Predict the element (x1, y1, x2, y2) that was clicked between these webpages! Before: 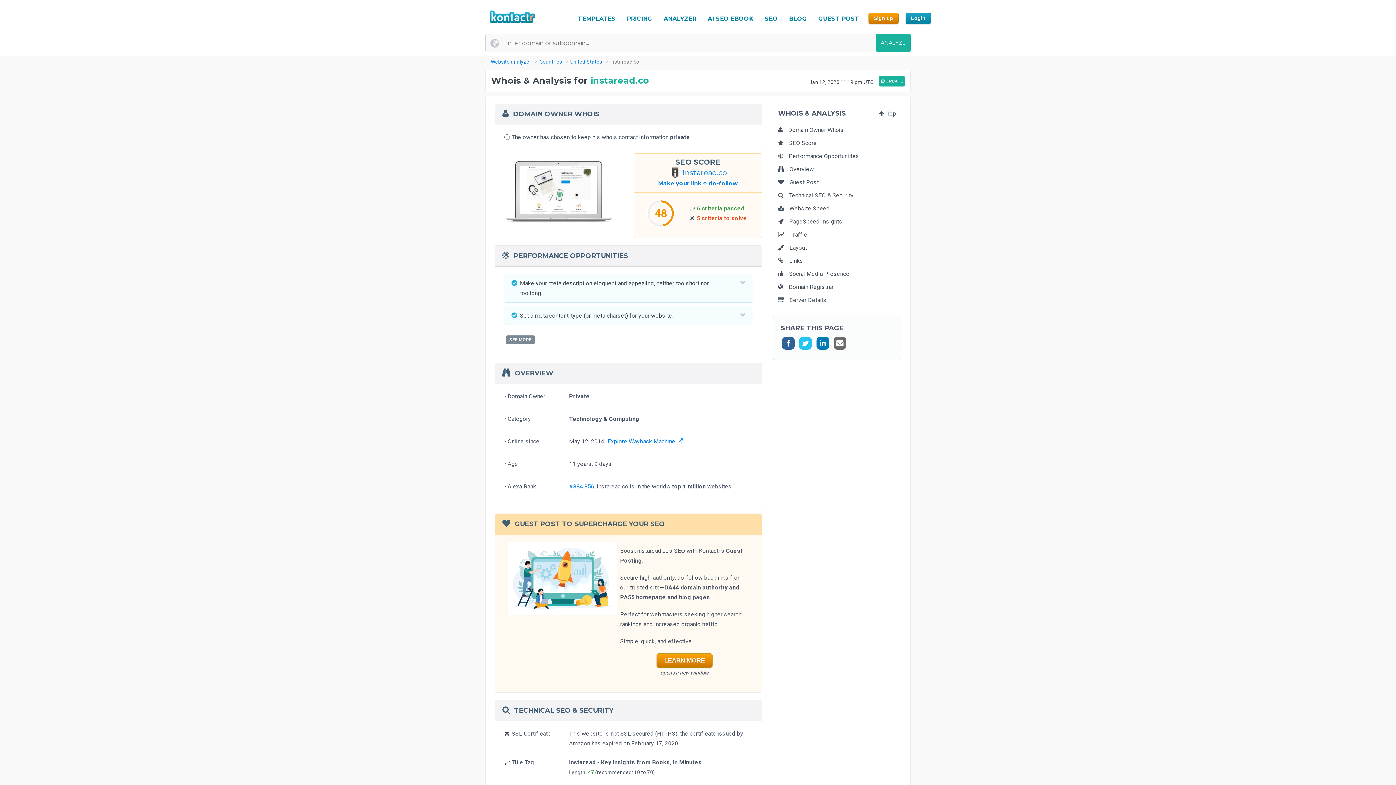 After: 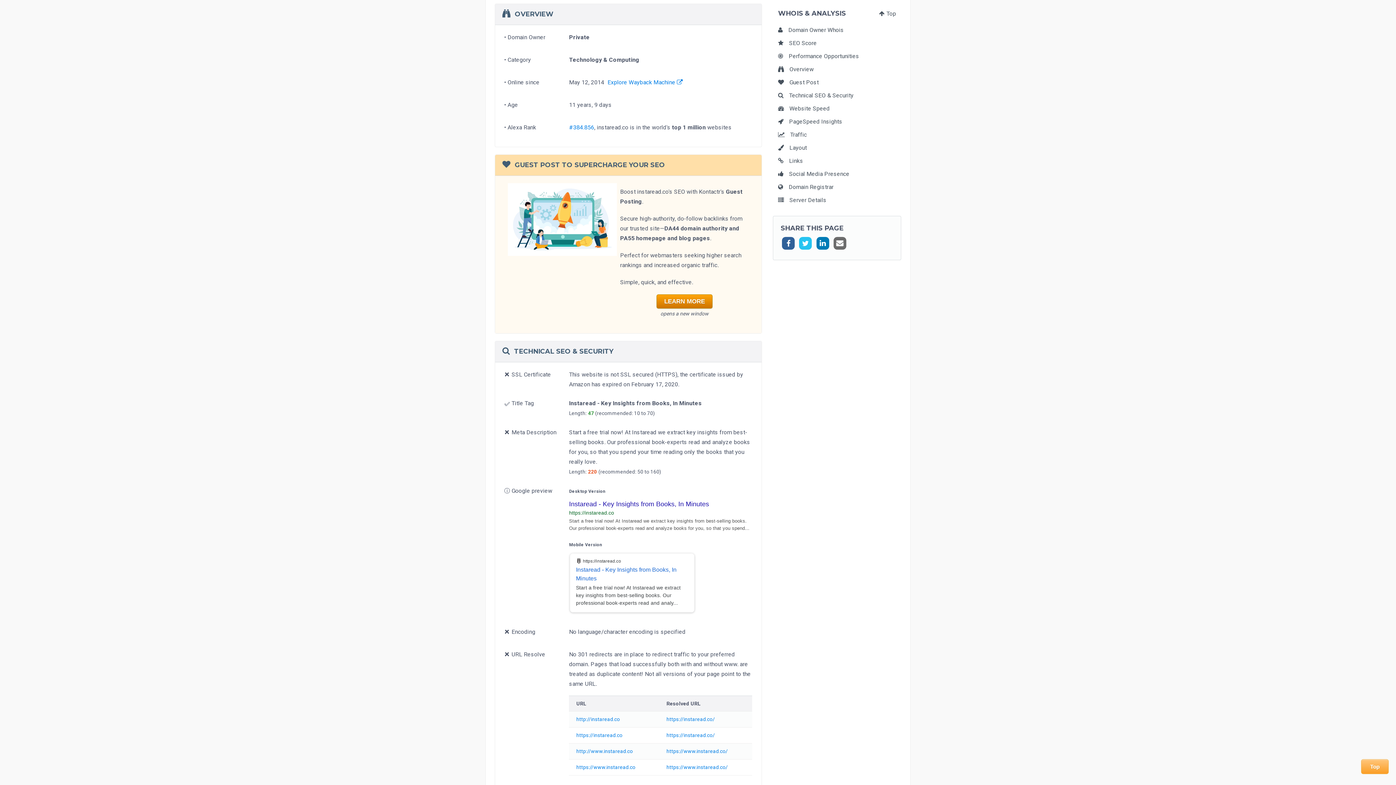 Action: label: Overview bbox: (778, 165, 814, 172)